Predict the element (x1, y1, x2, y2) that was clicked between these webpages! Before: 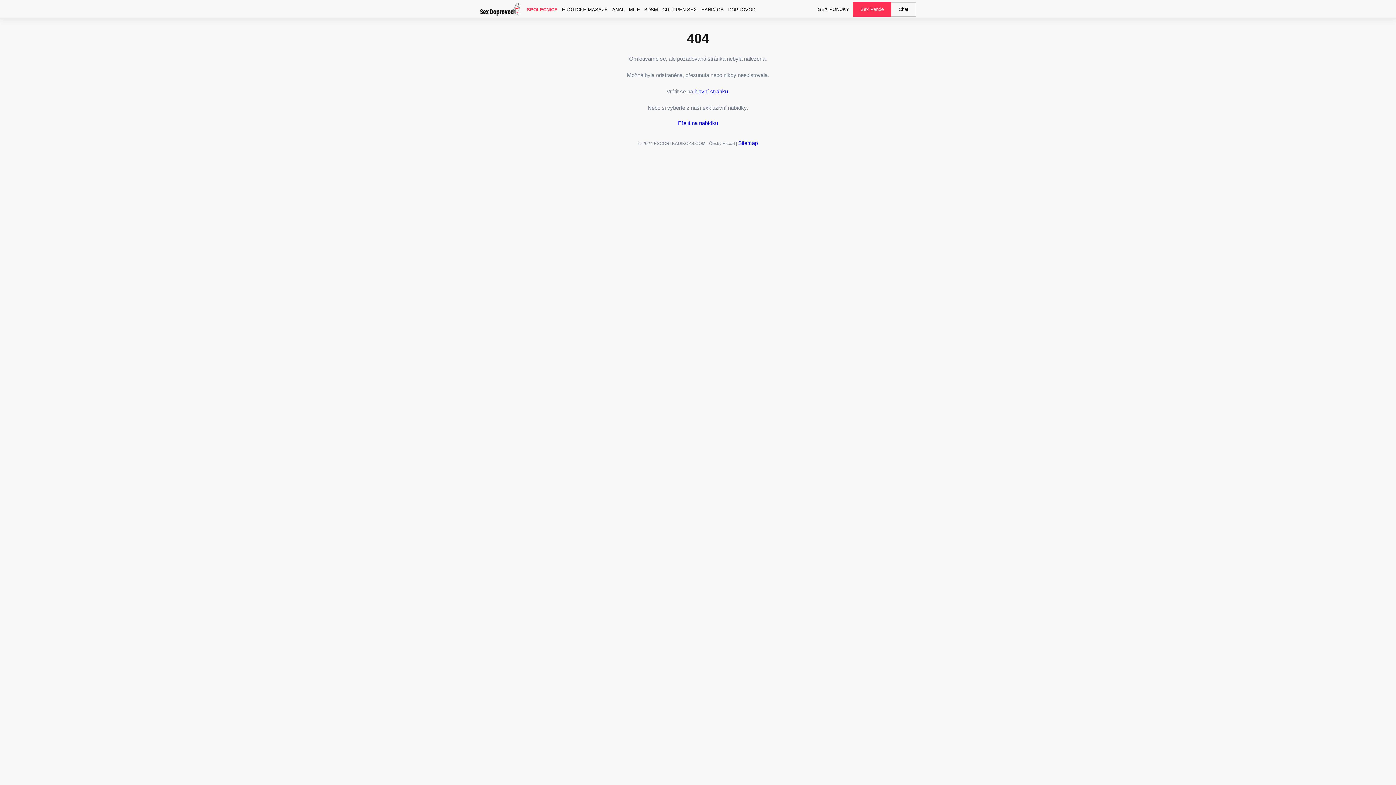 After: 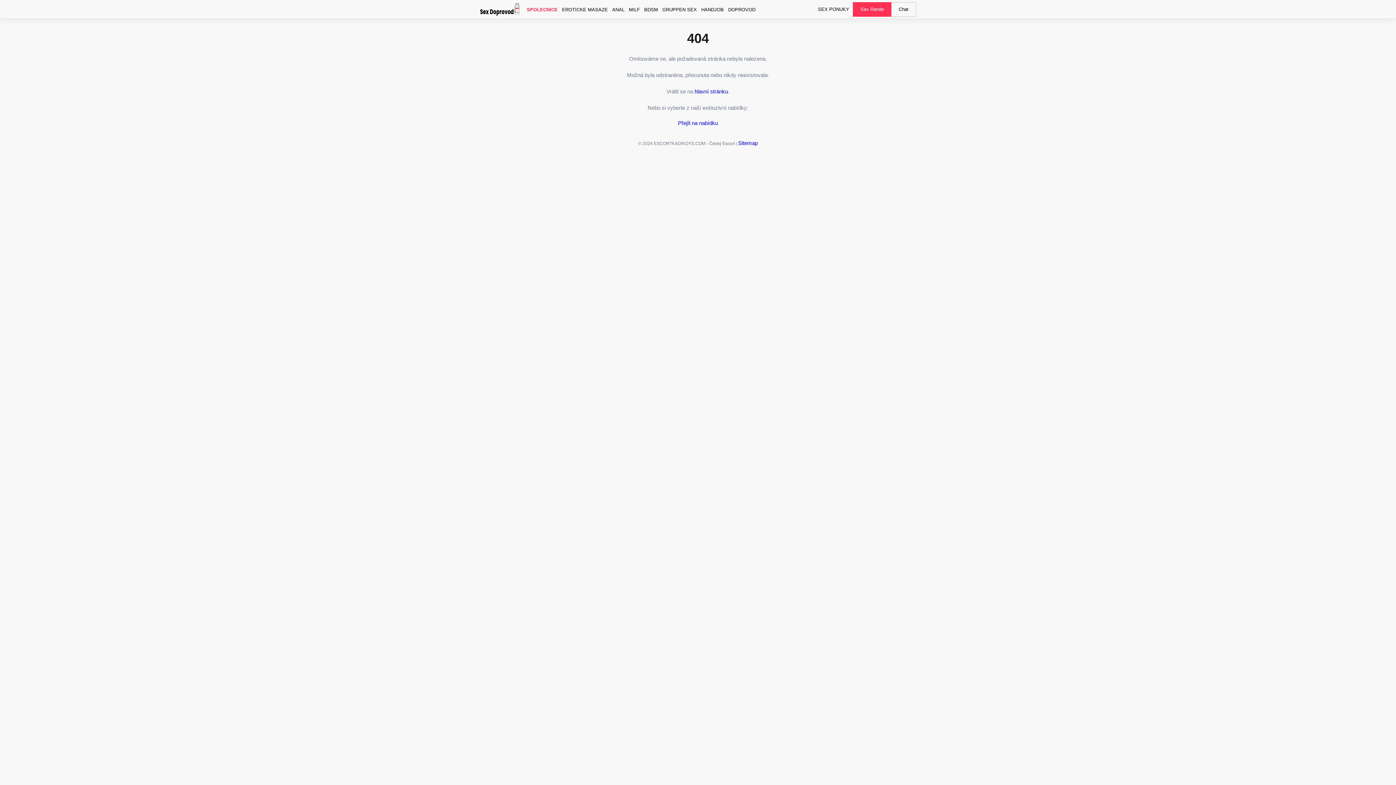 Action: bbox: (612, 0, 624, 18) label: ANAL